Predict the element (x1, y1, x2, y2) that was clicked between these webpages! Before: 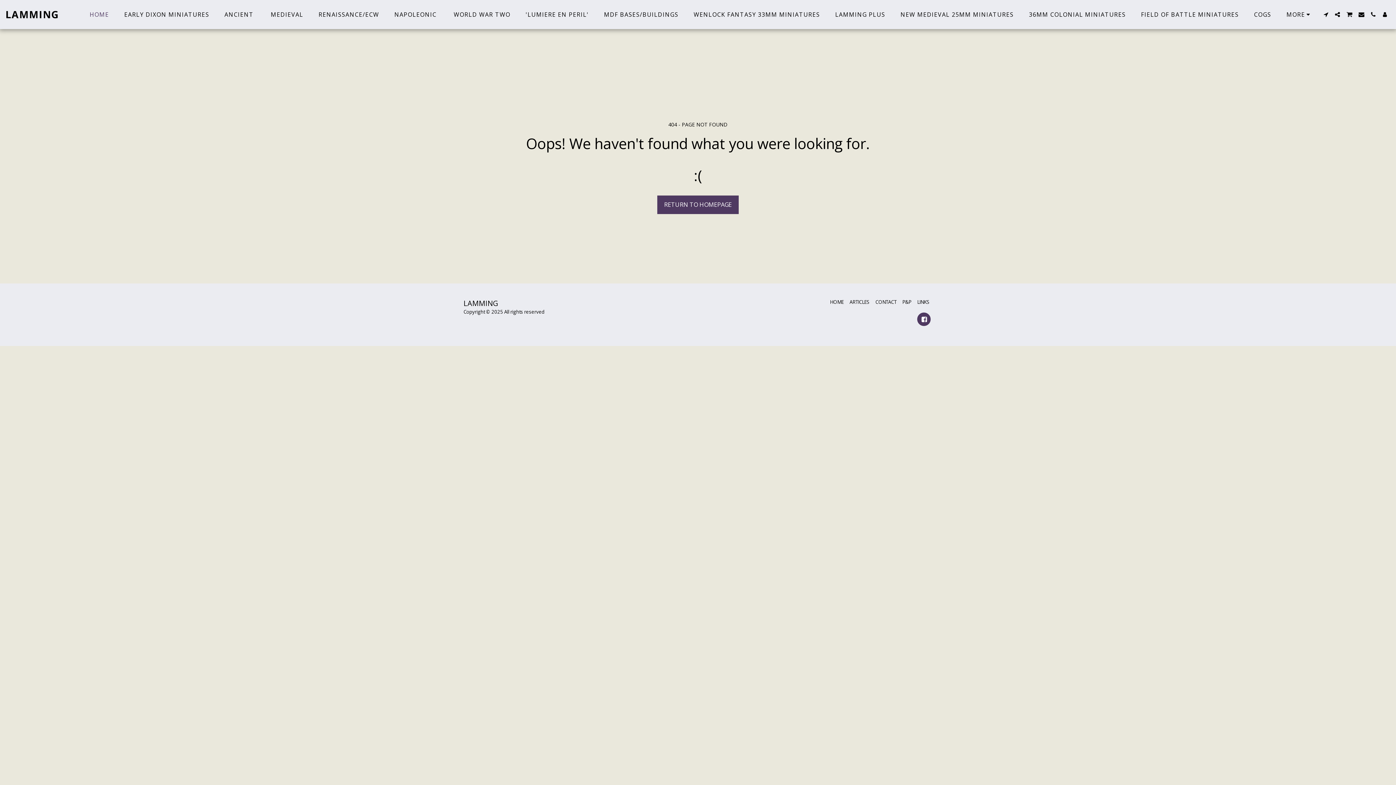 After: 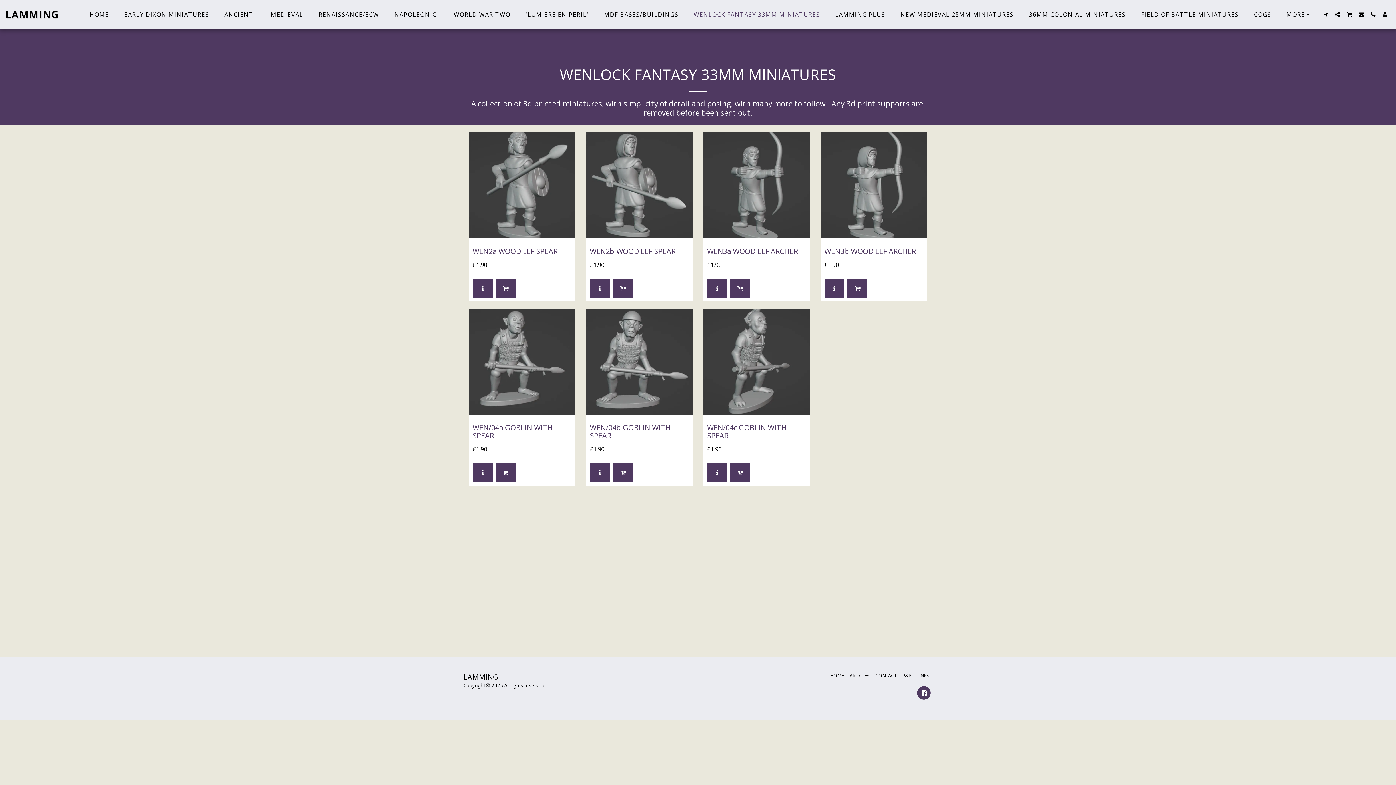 Action: bbox: (686, 8, 827, 20) label: WENLOCK FANTASY 33MM MINIATURES